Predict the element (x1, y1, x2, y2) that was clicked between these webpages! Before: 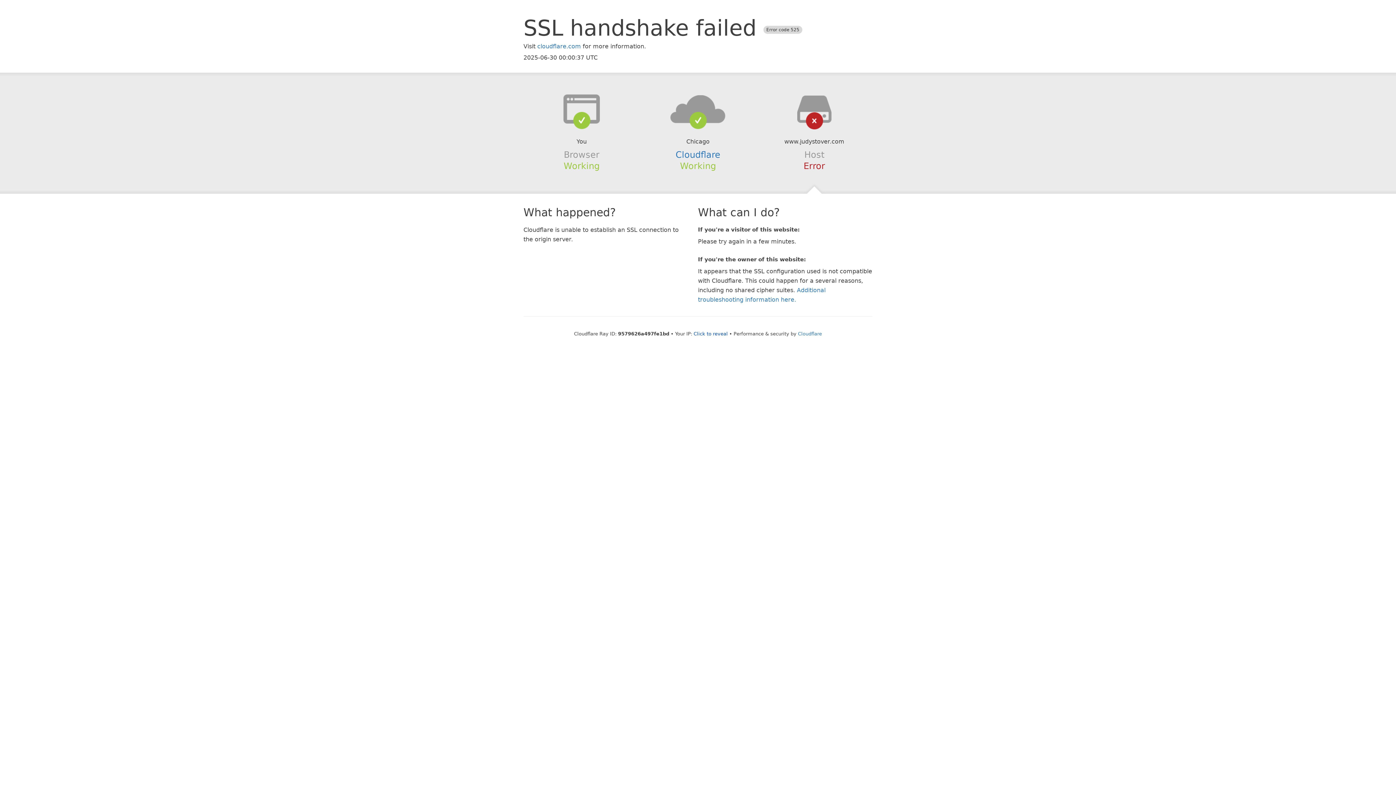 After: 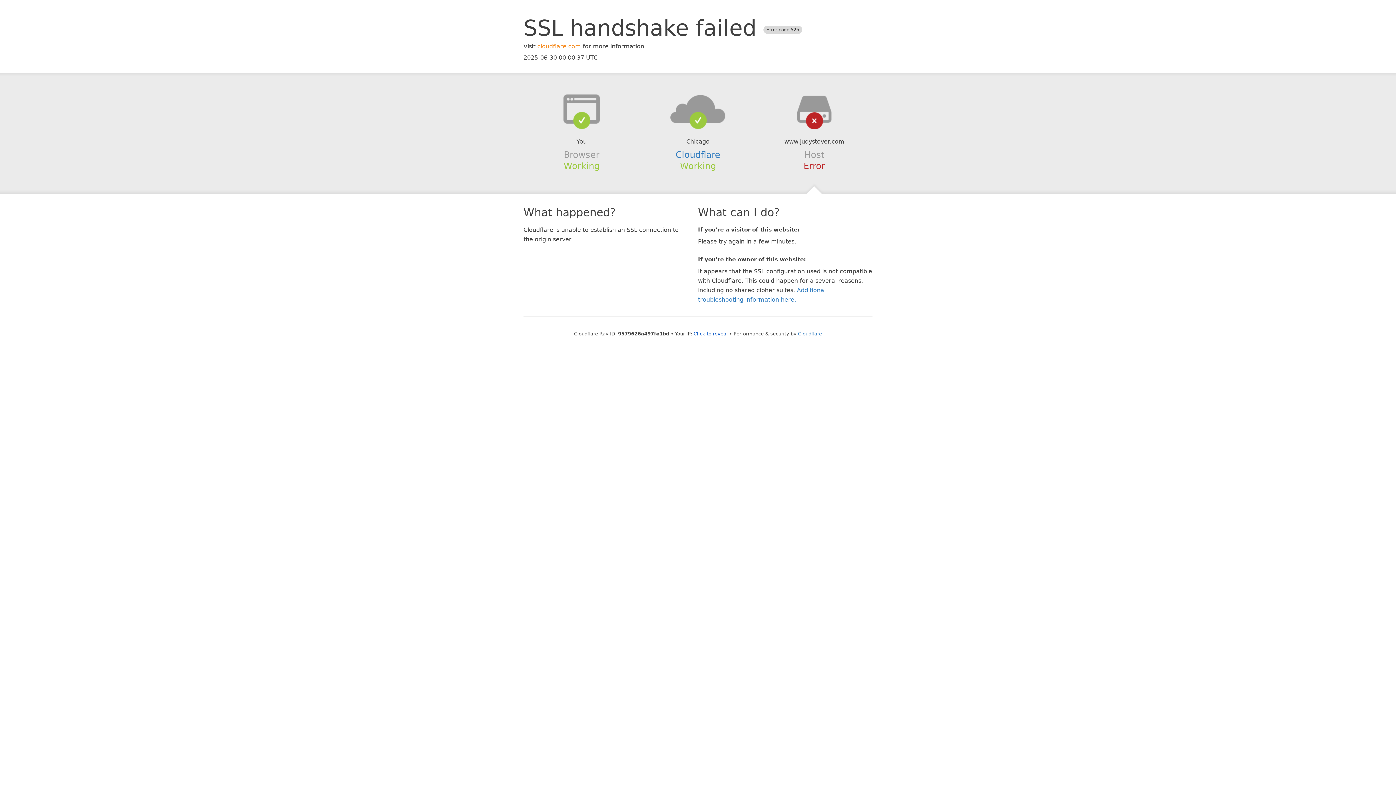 Action: label: cloudflare.com bbox: (537, 42, 581, 49)